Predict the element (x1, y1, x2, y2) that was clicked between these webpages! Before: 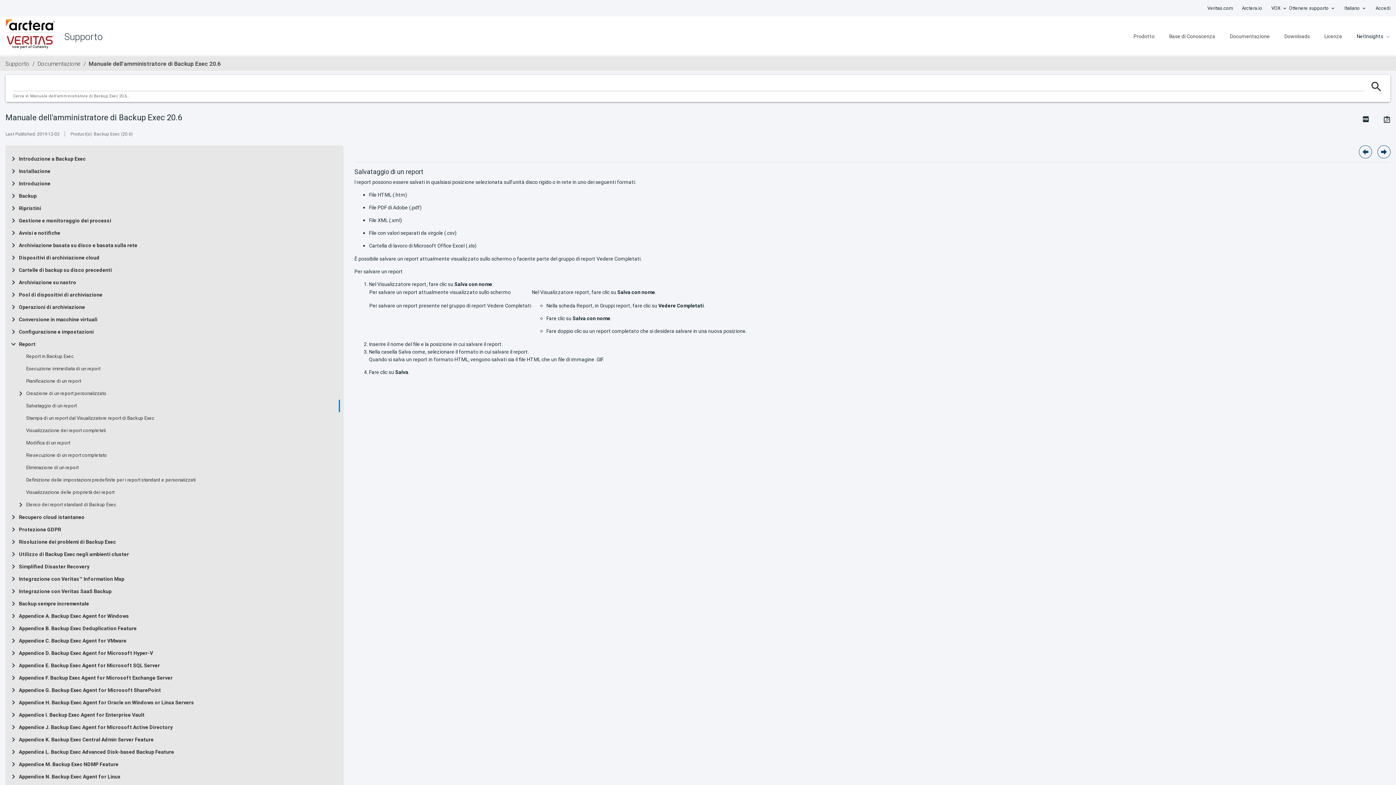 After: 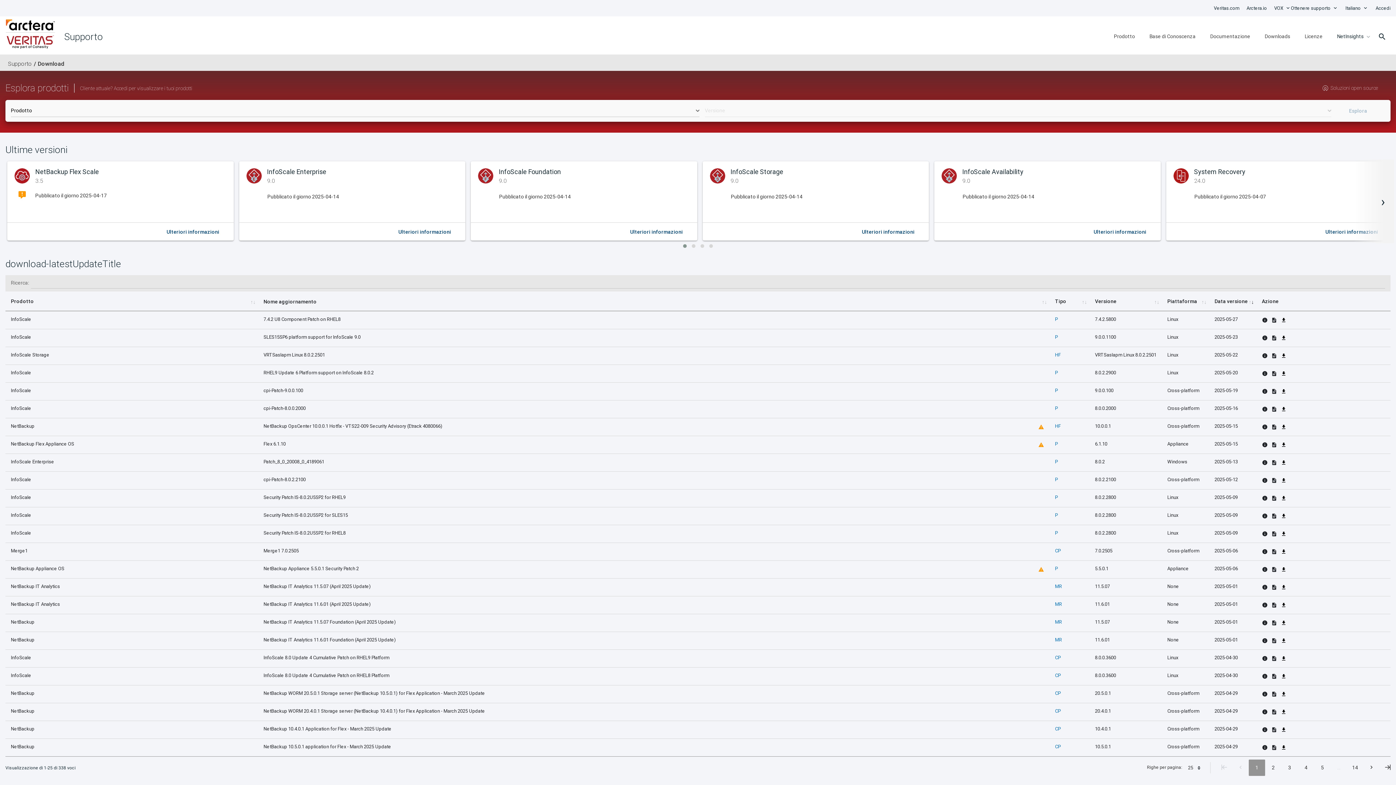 Action: bbox: (1284, 32, 1310, 39) label: Downloads